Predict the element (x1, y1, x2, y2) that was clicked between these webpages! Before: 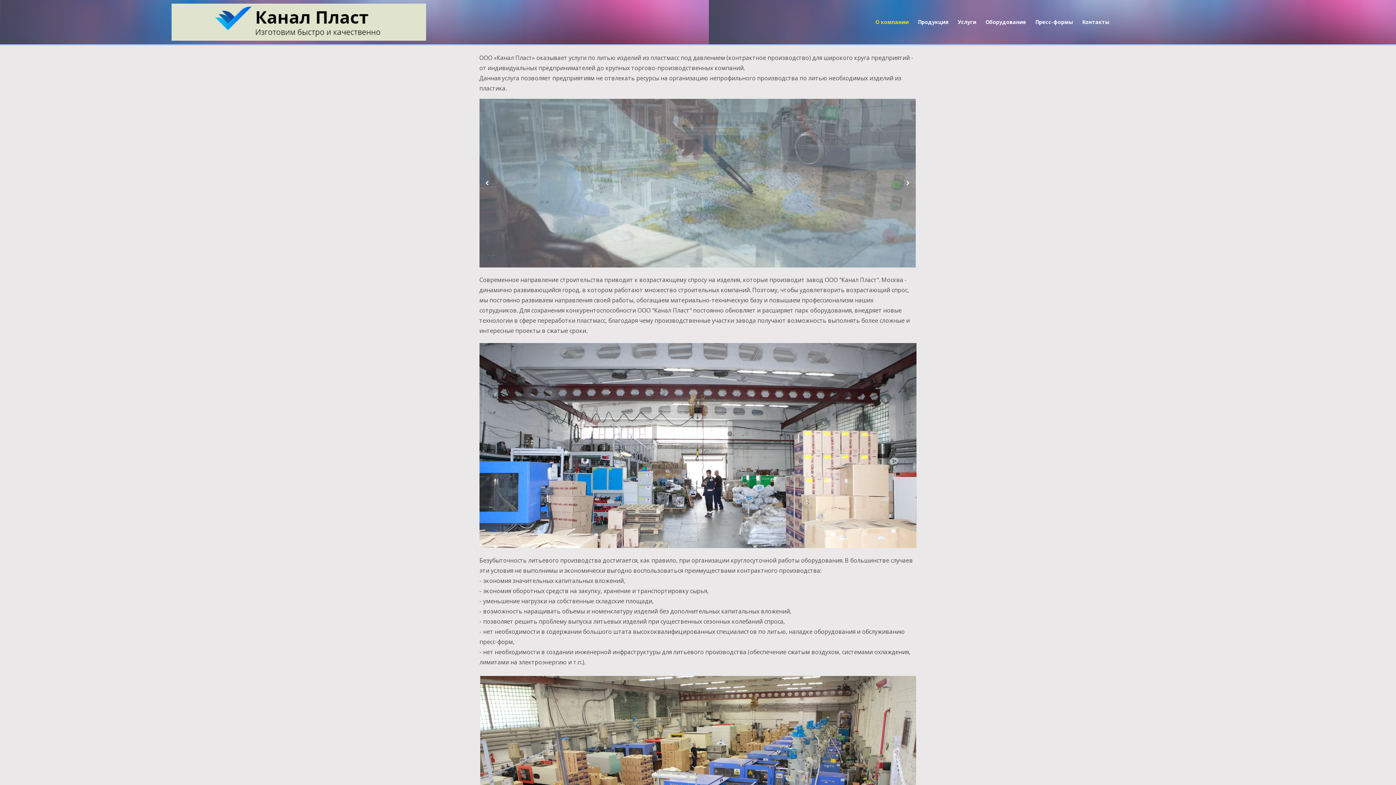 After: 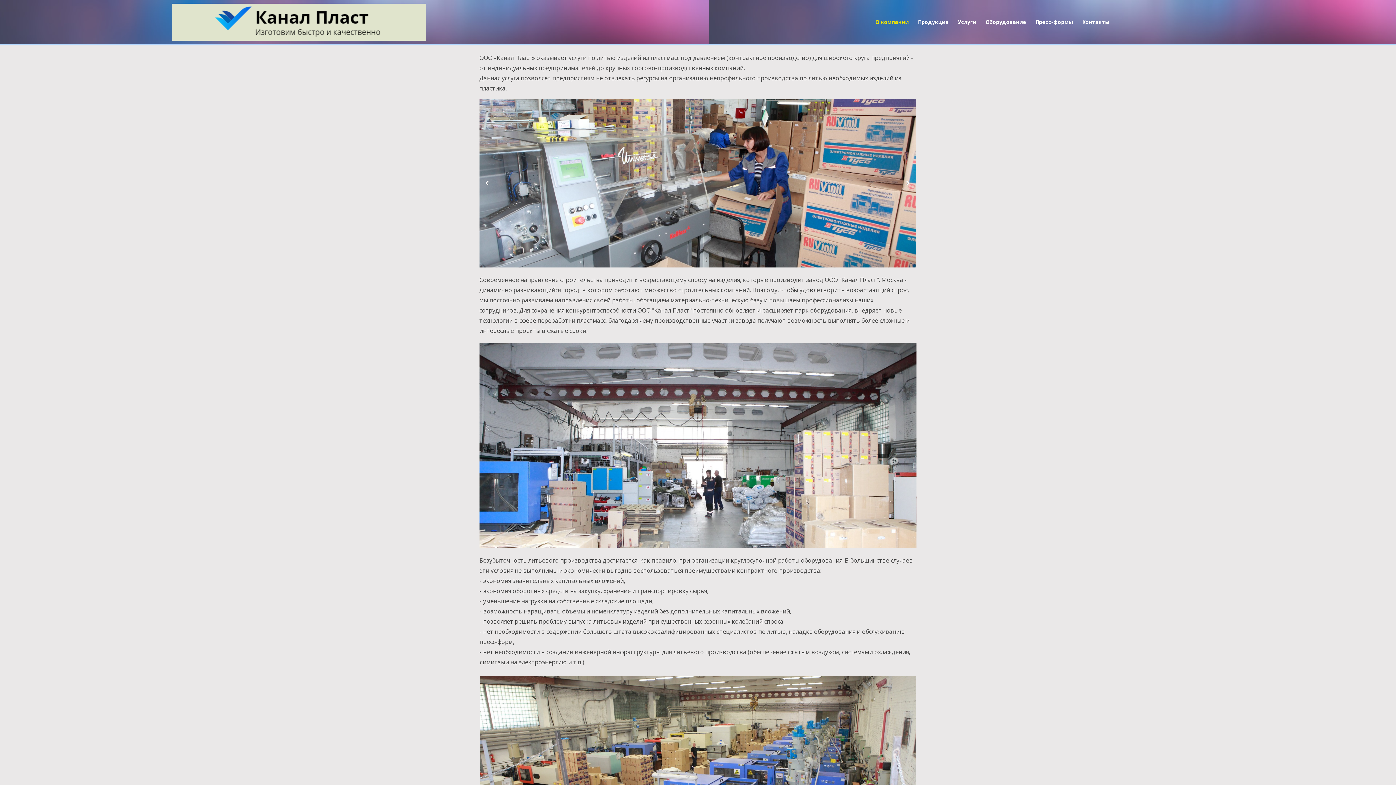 Action: label: О компании bbox: (870, 15, 912, 28)